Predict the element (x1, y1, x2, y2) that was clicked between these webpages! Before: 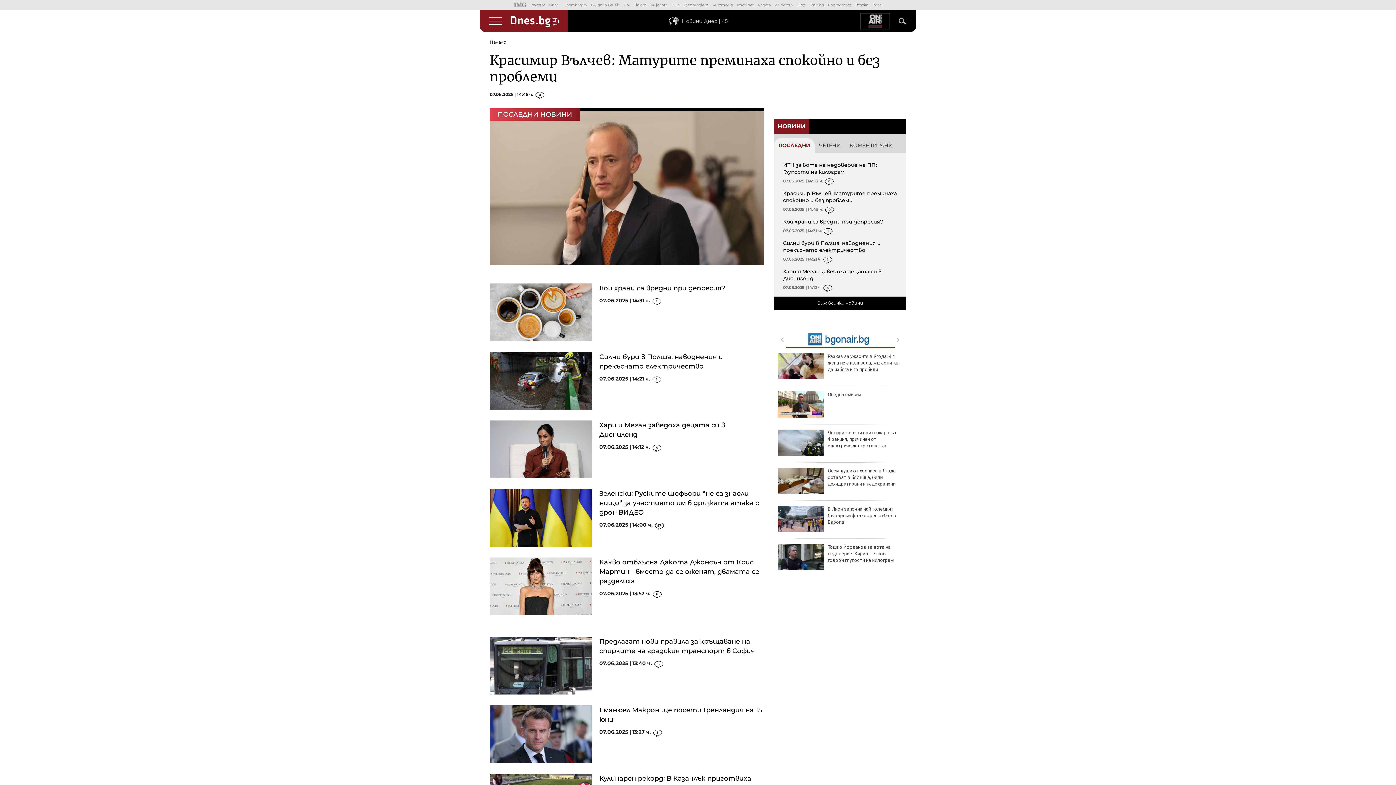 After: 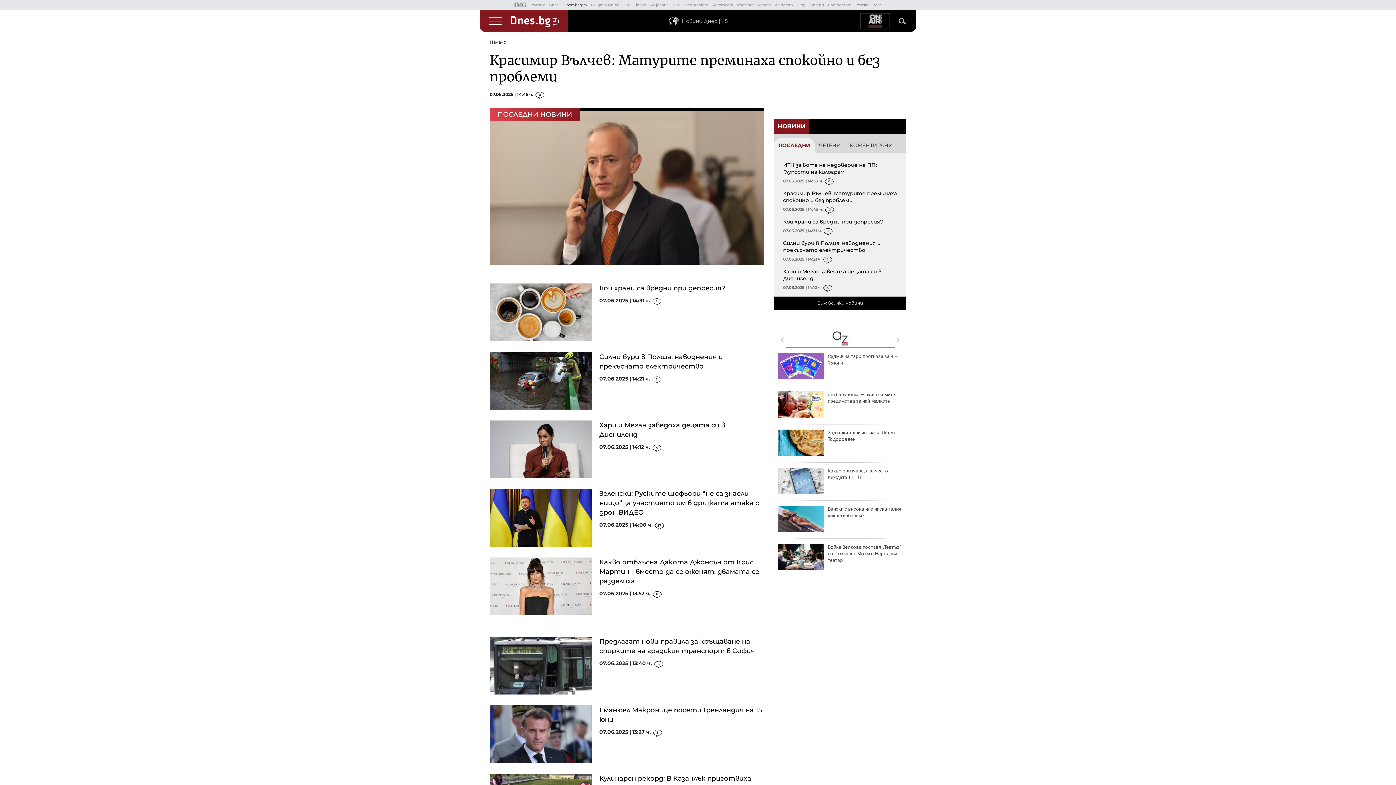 Action: bbox: (562, 2, 587, 7) label: Bloombergtv